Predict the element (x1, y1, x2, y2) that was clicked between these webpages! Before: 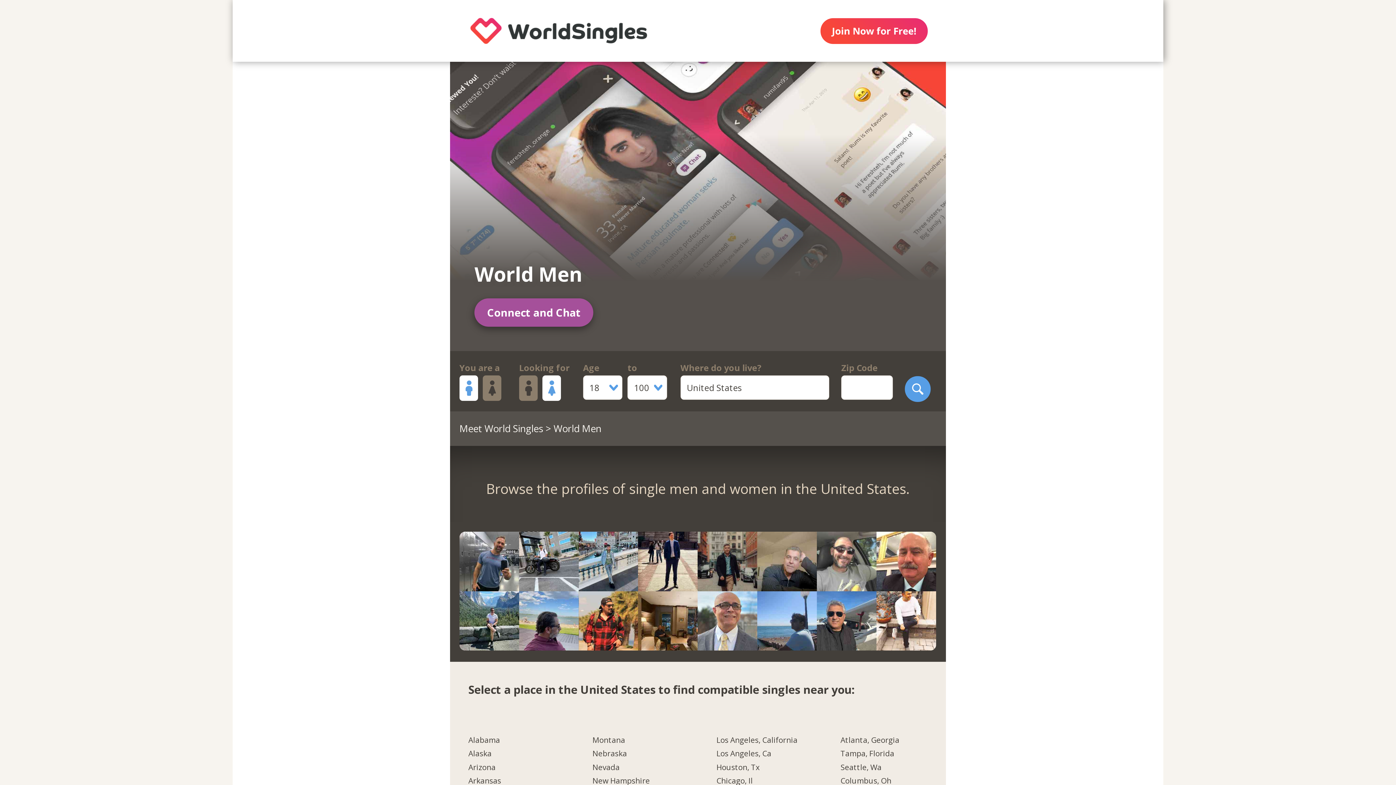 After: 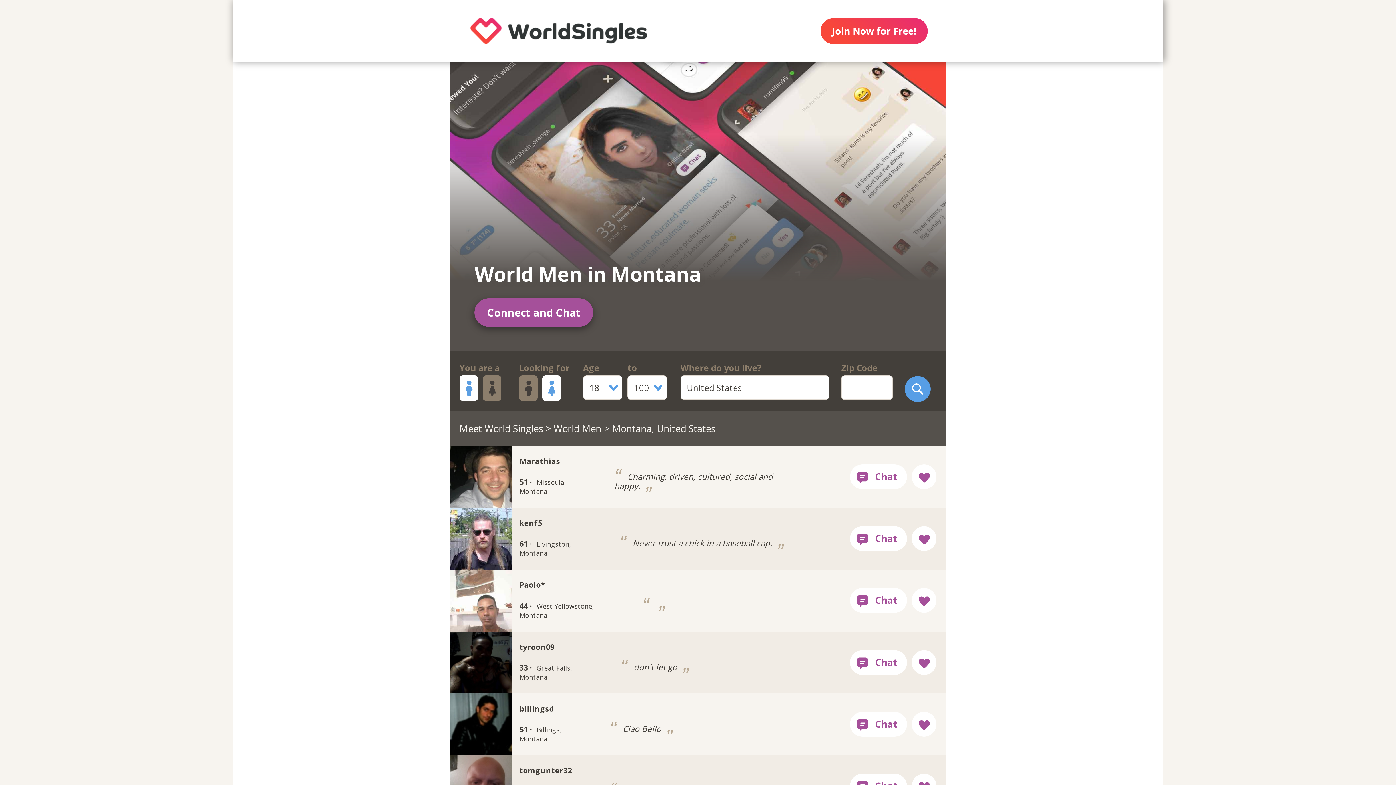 Action: bbox: (592, 735, 679, 749) label: Montana